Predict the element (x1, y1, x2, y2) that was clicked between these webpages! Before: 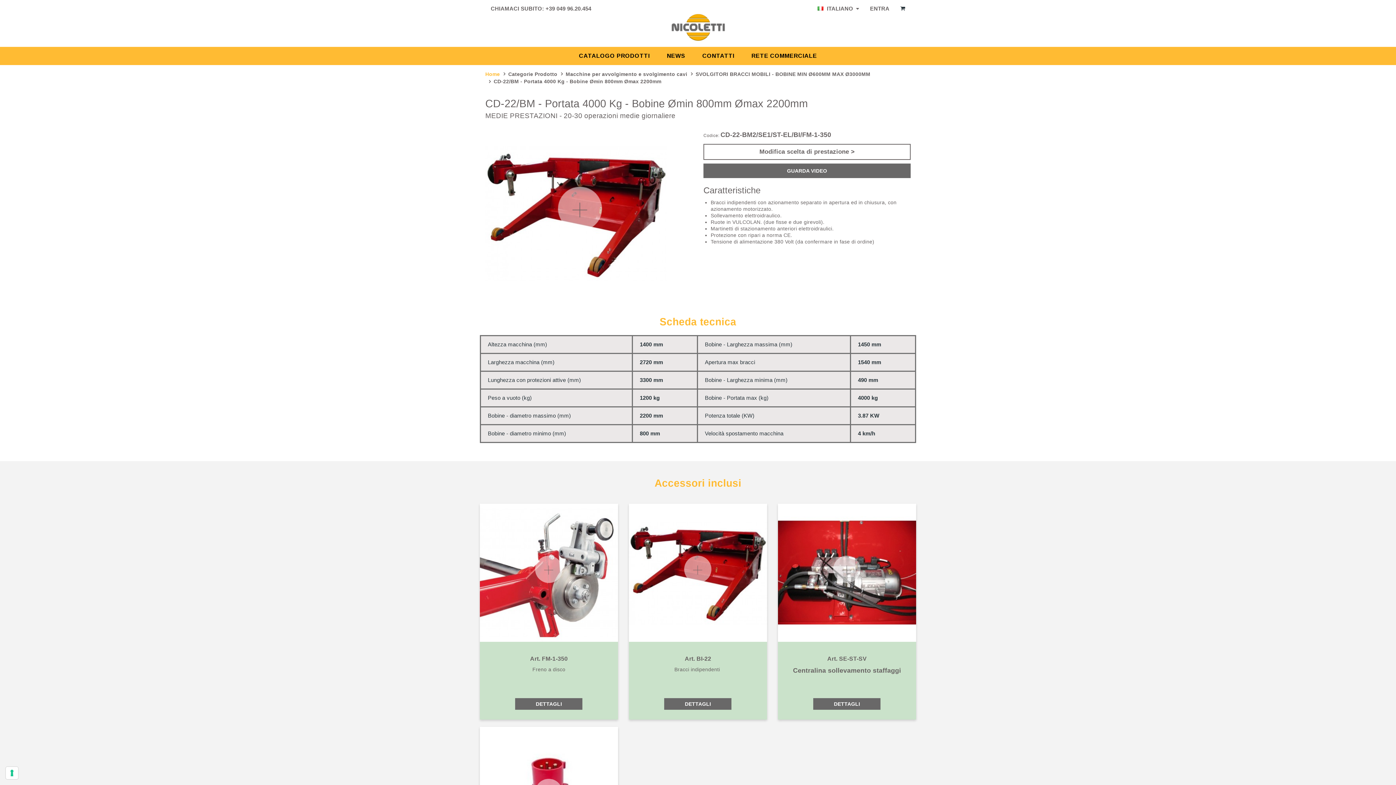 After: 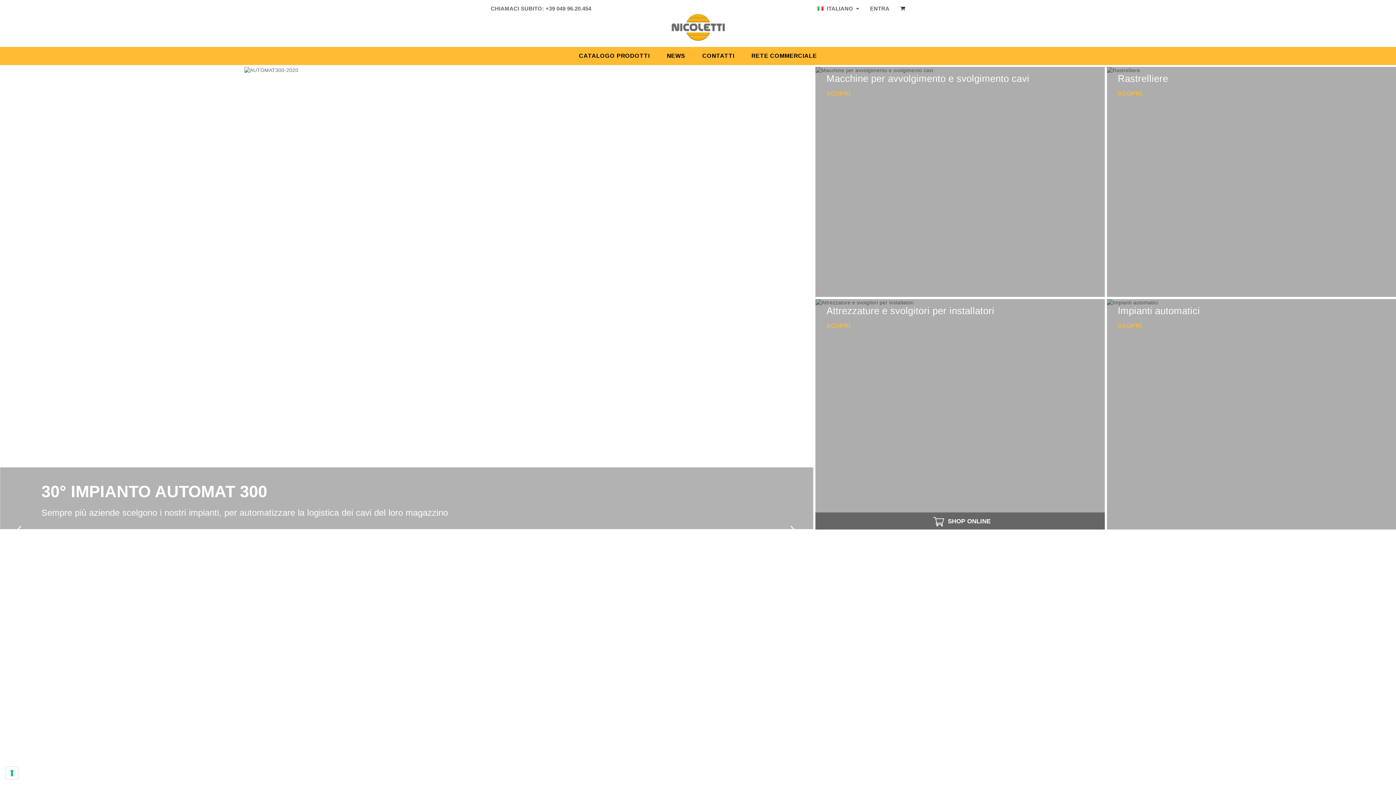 Action: label: Home bbox: (485, 71, 500, 77)